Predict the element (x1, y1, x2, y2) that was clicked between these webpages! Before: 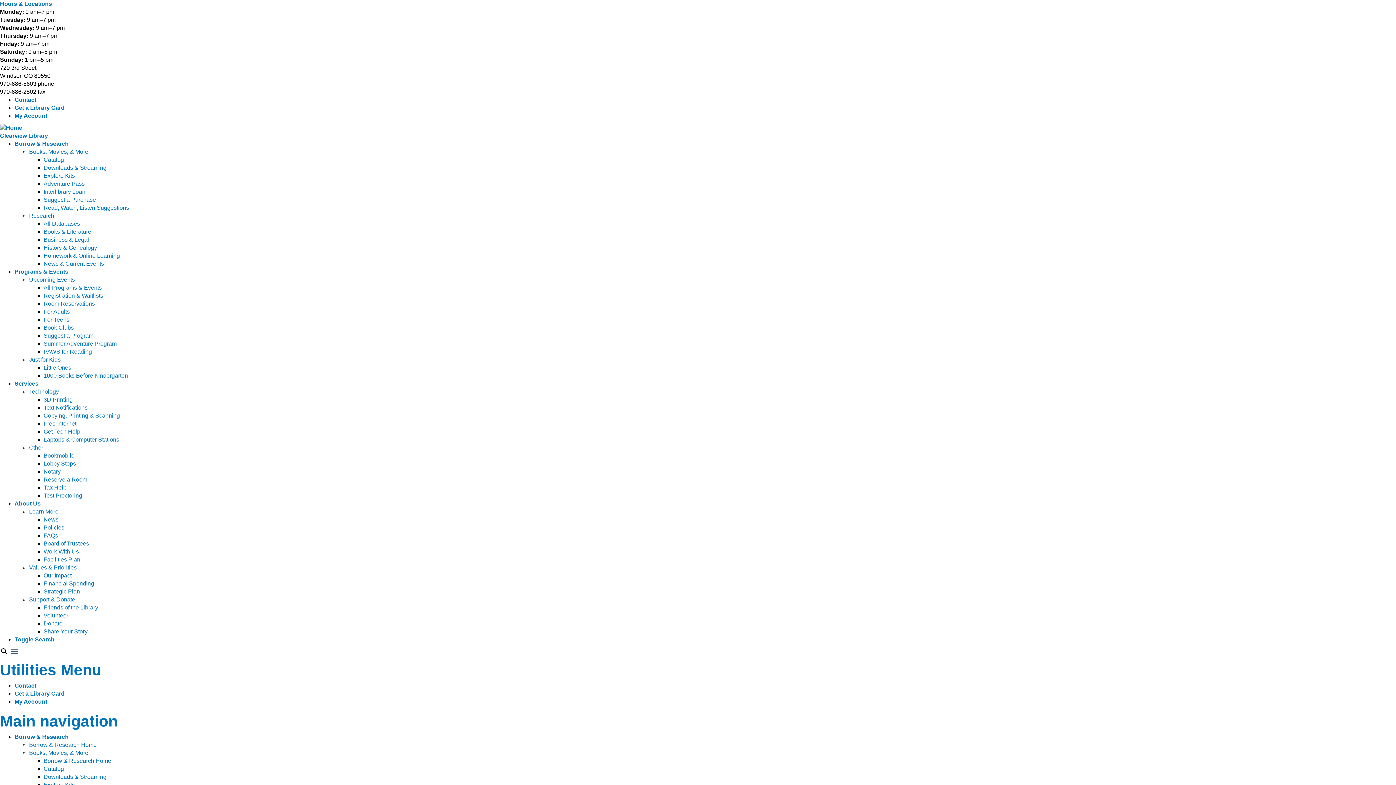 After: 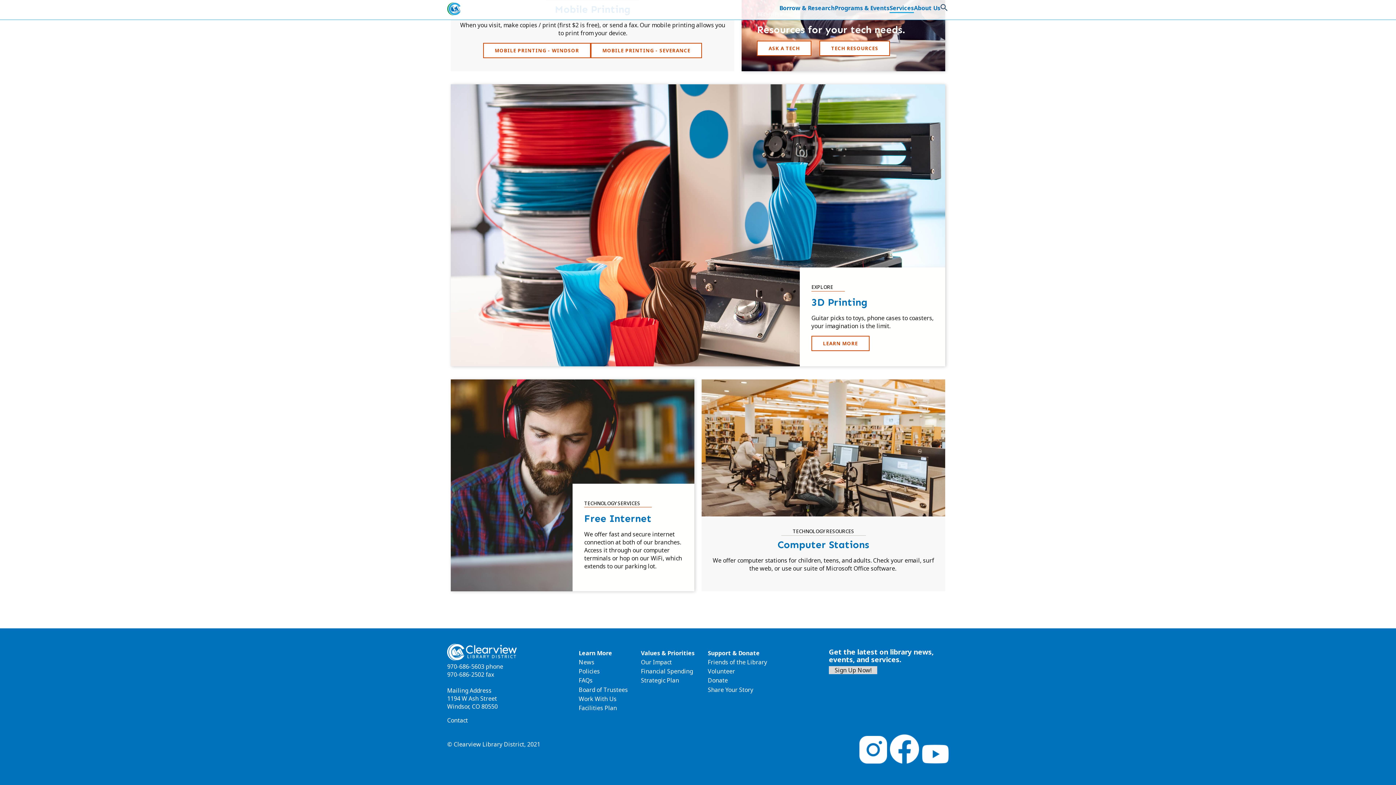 Action: label: Laptops & Computer Stations bbox: (43, 436, 119, 442)